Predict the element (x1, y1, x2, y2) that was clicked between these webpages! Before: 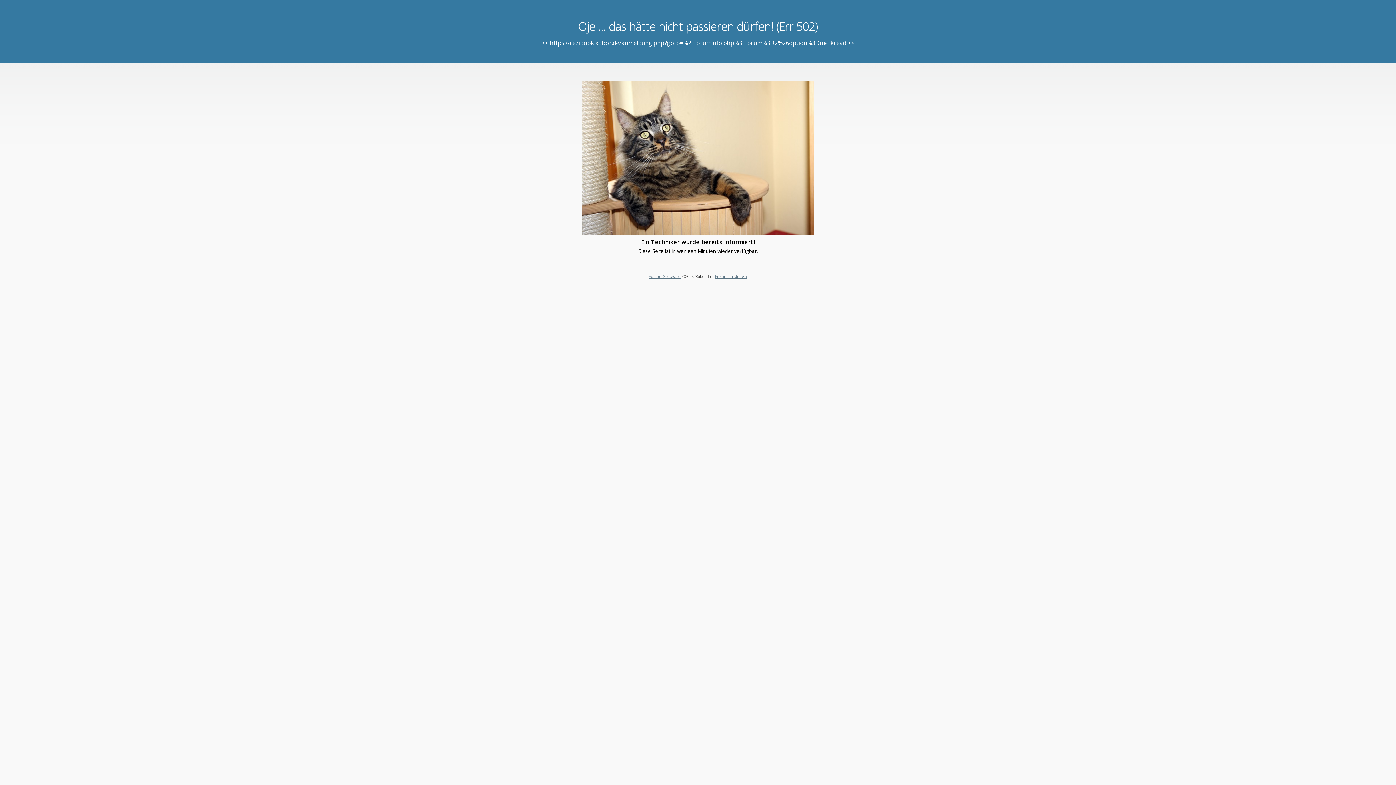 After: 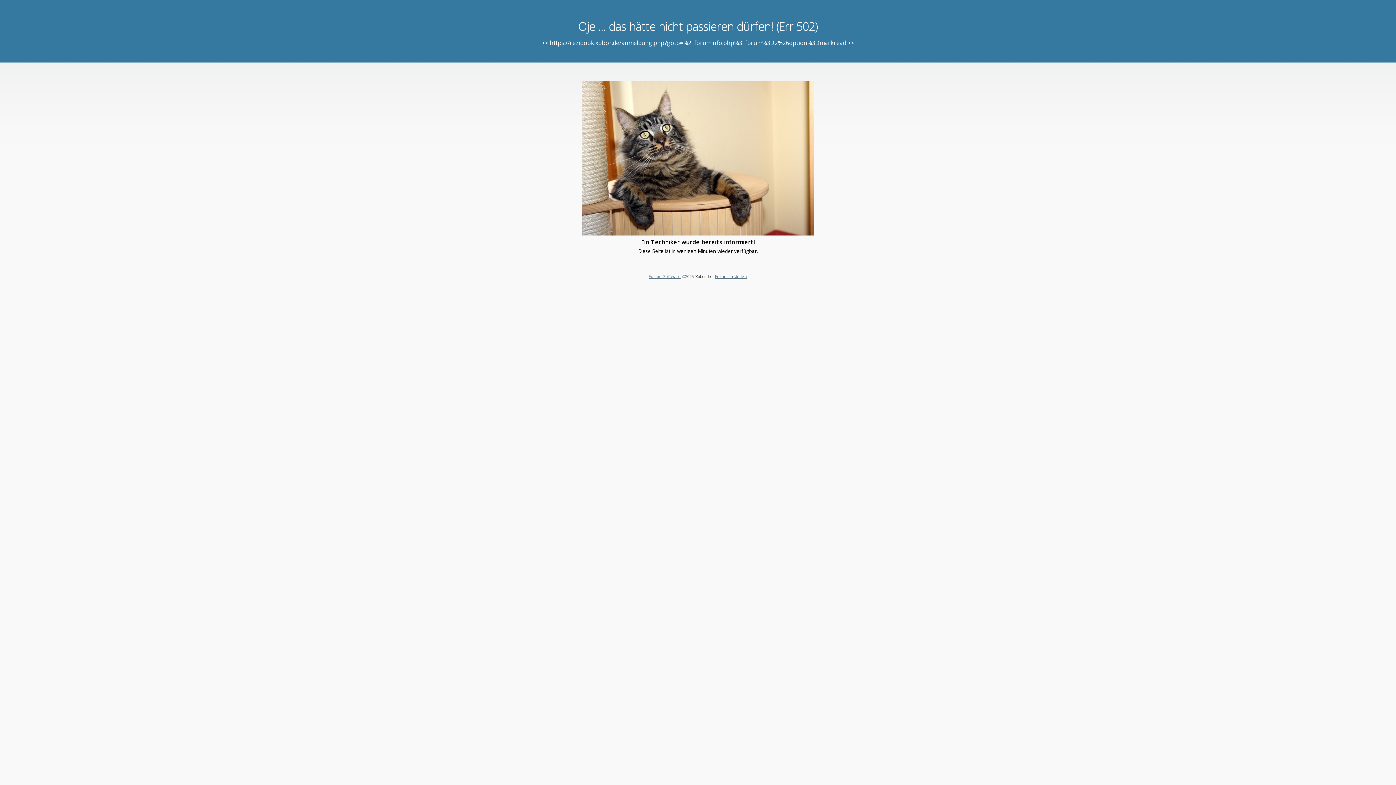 Action: label: Forum Software bbox: (648, 273, 680, 279)